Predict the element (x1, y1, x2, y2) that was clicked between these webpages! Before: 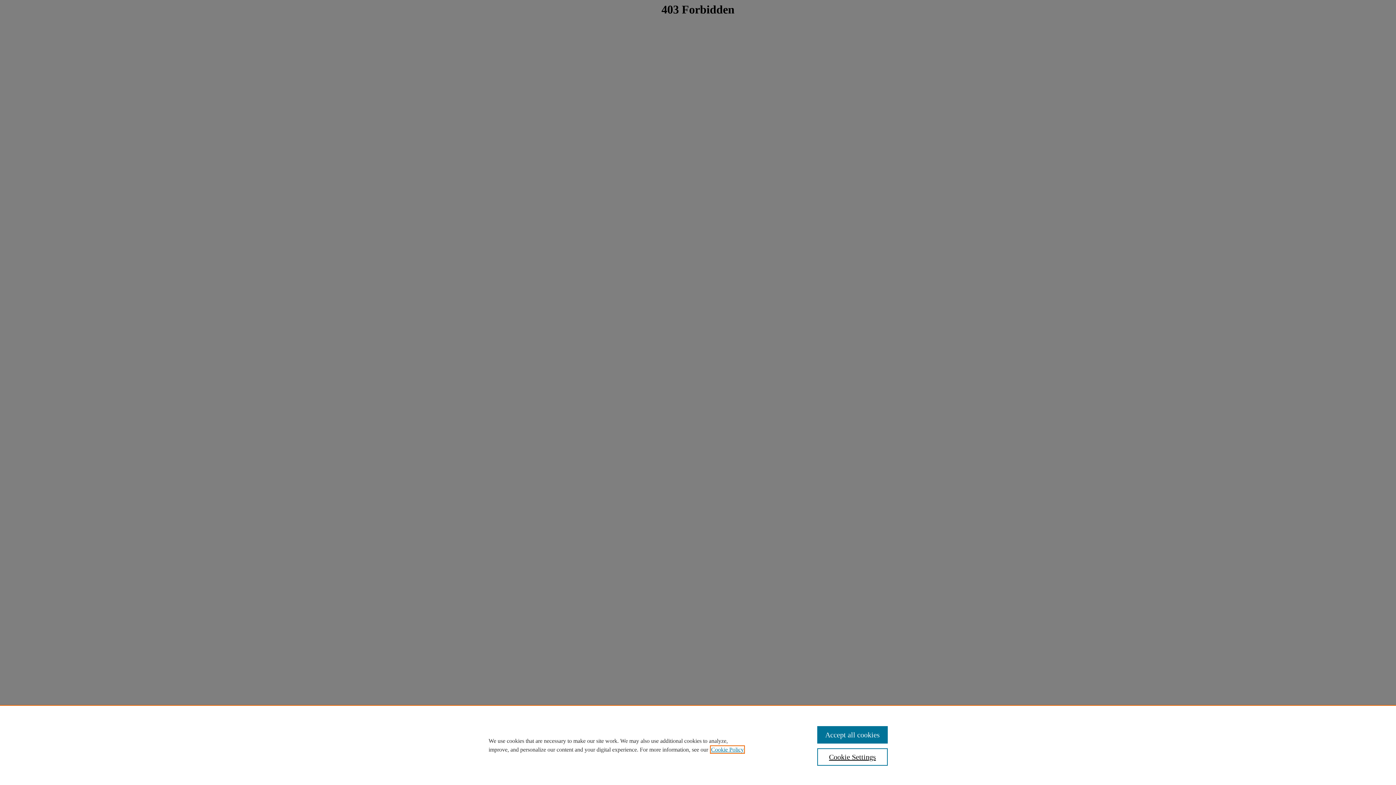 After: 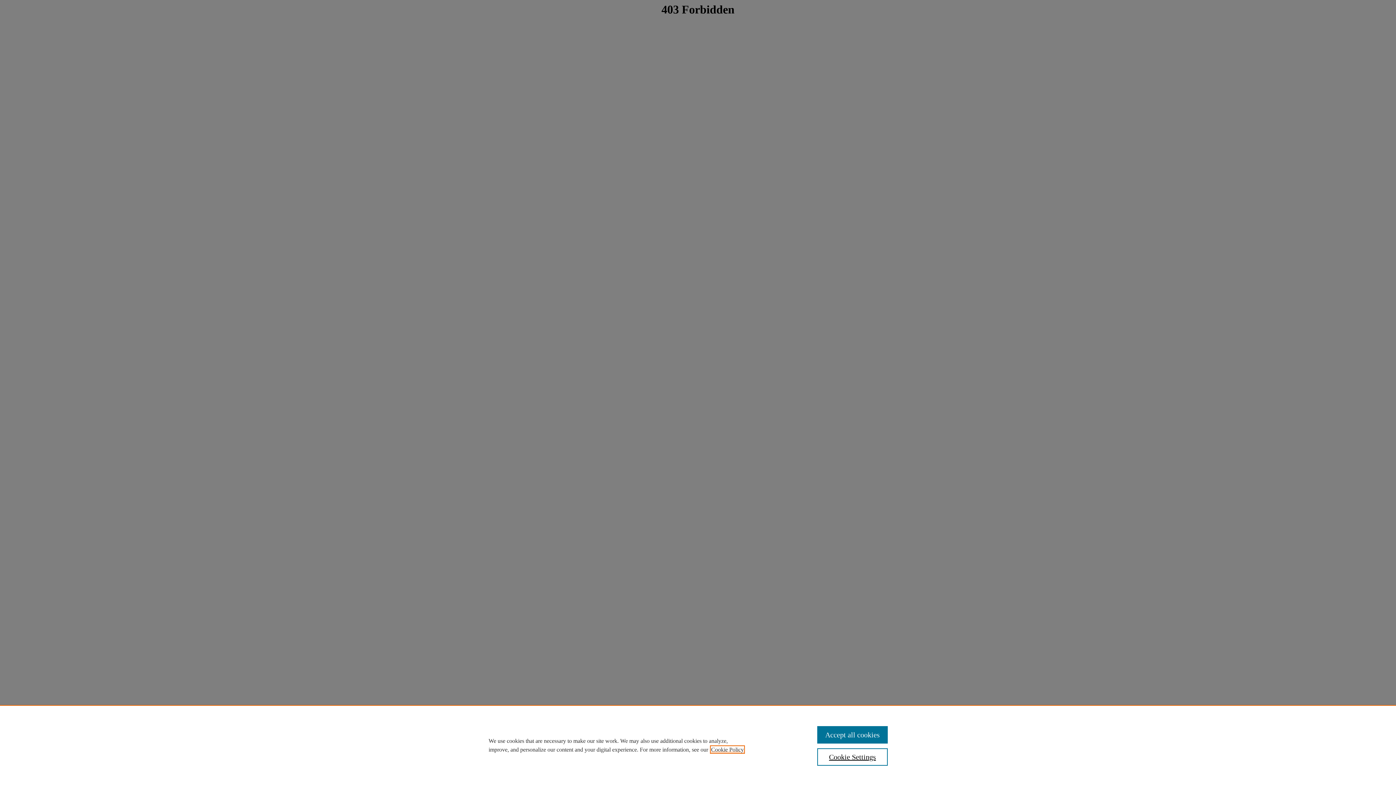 Action: bbox: (711, 746, 744, 753) label: , opens in a new tab